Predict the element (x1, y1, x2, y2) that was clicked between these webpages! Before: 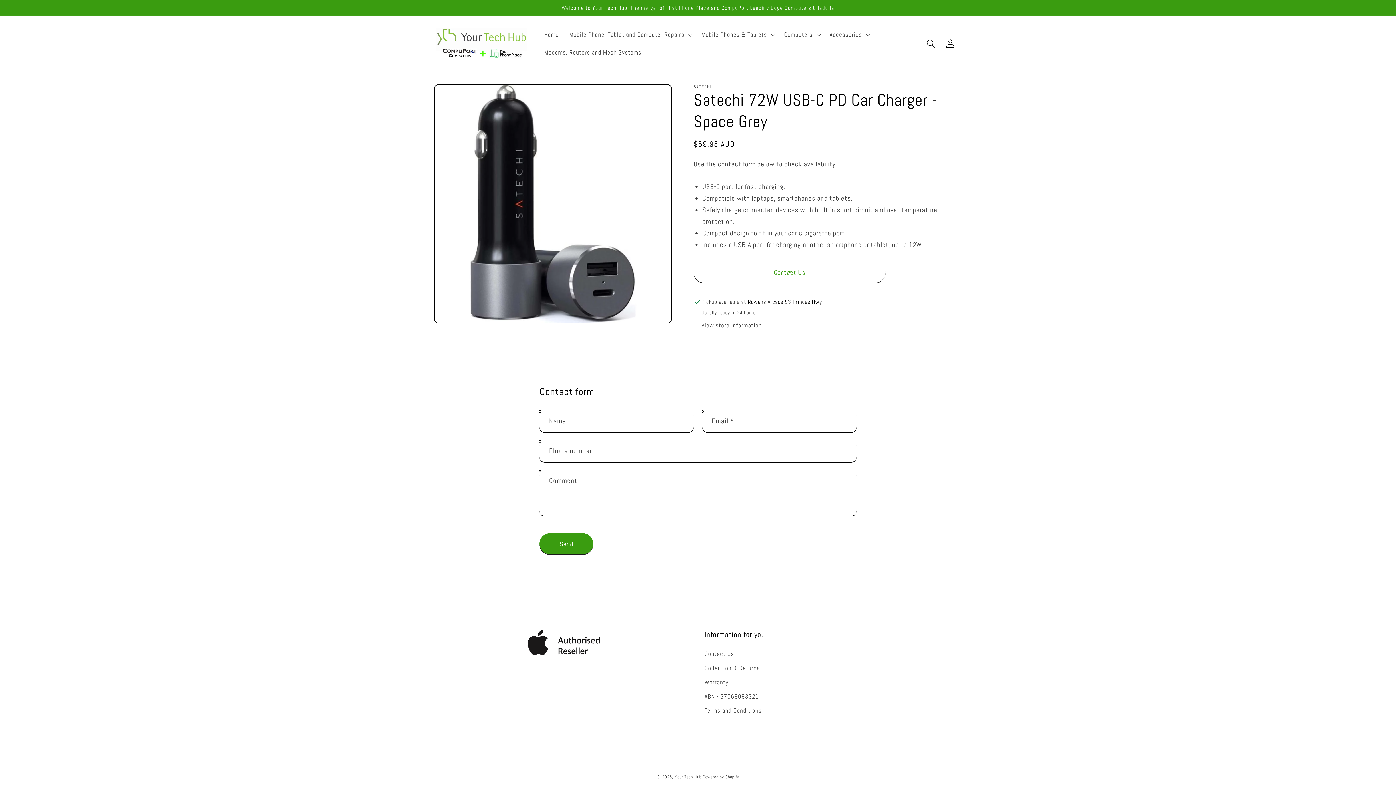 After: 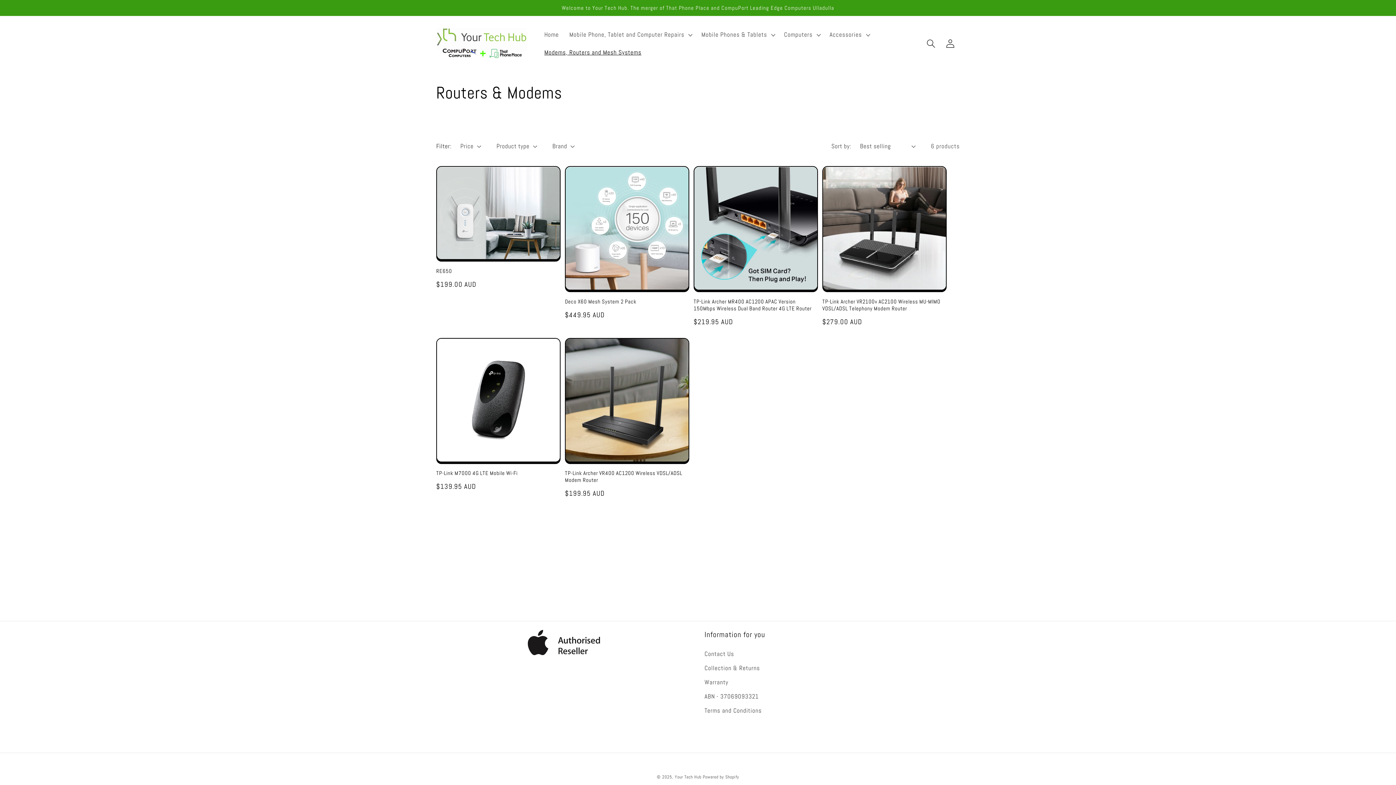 Action: bbox: (539, 43, 646, 61) label: Modems, Routers and Mesh Systems